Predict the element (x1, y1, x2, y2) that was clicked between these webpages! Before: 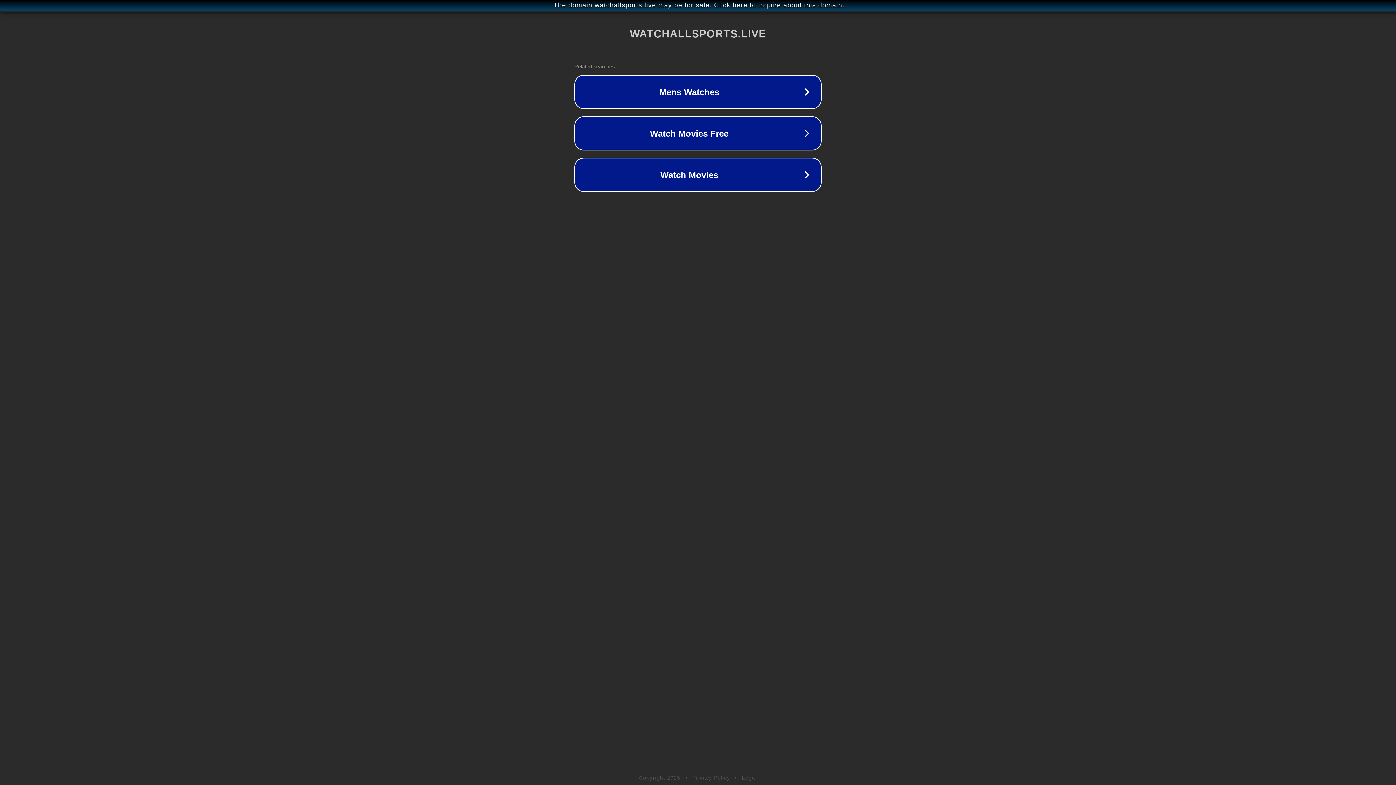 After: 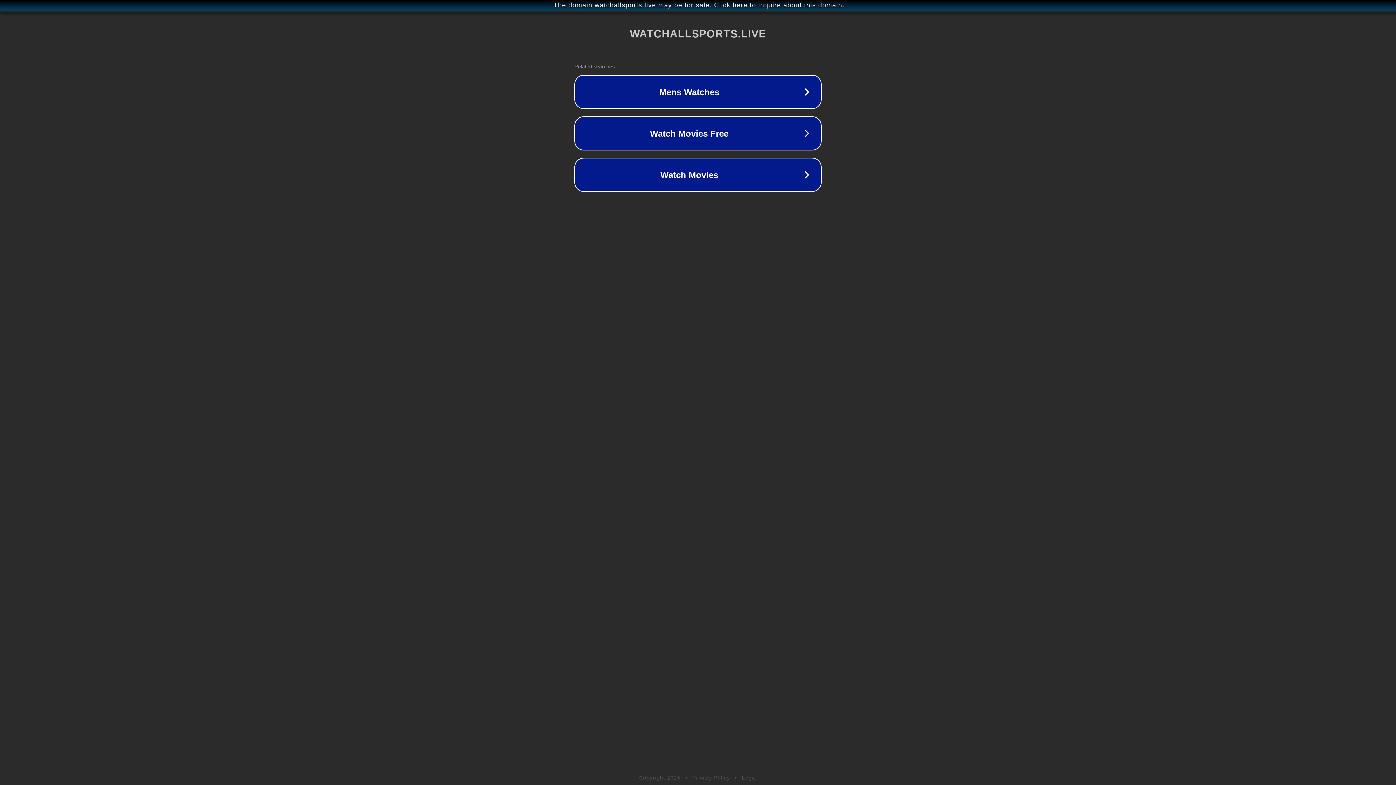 Action: bbox: (742, 775, 757, 781) label: Legal